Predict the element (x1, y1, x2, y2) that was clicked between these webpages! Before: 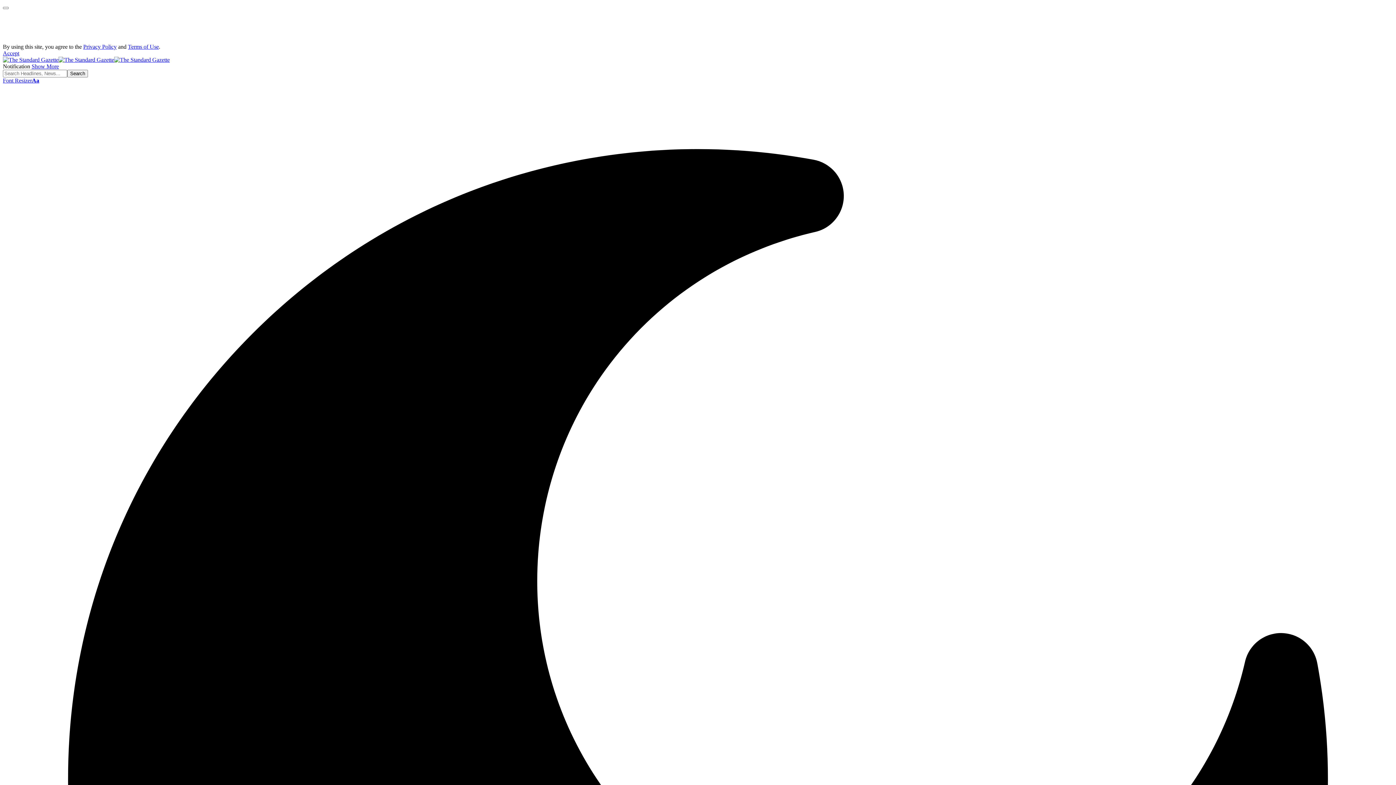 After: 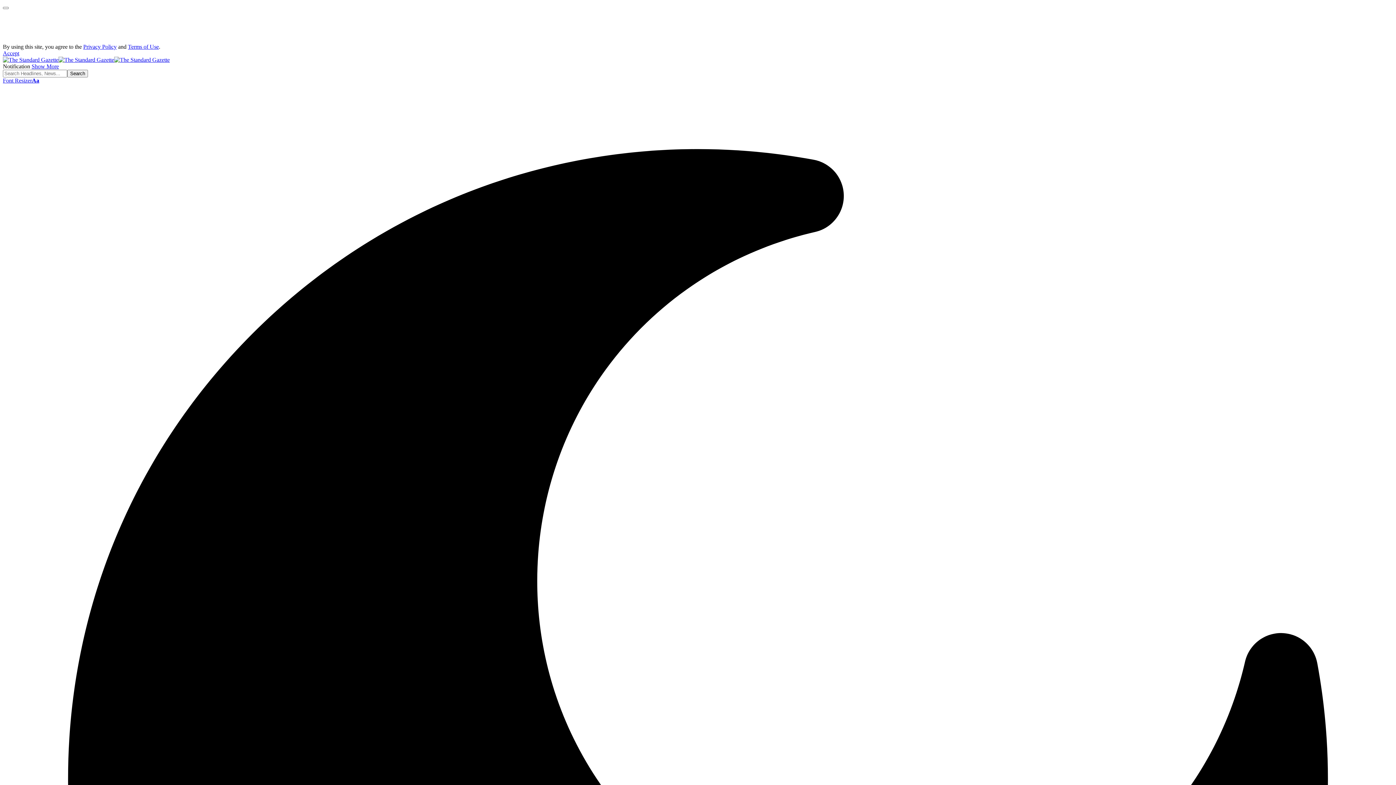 Action: label: Terms of Use bbox: (128, 43, 158, 49)